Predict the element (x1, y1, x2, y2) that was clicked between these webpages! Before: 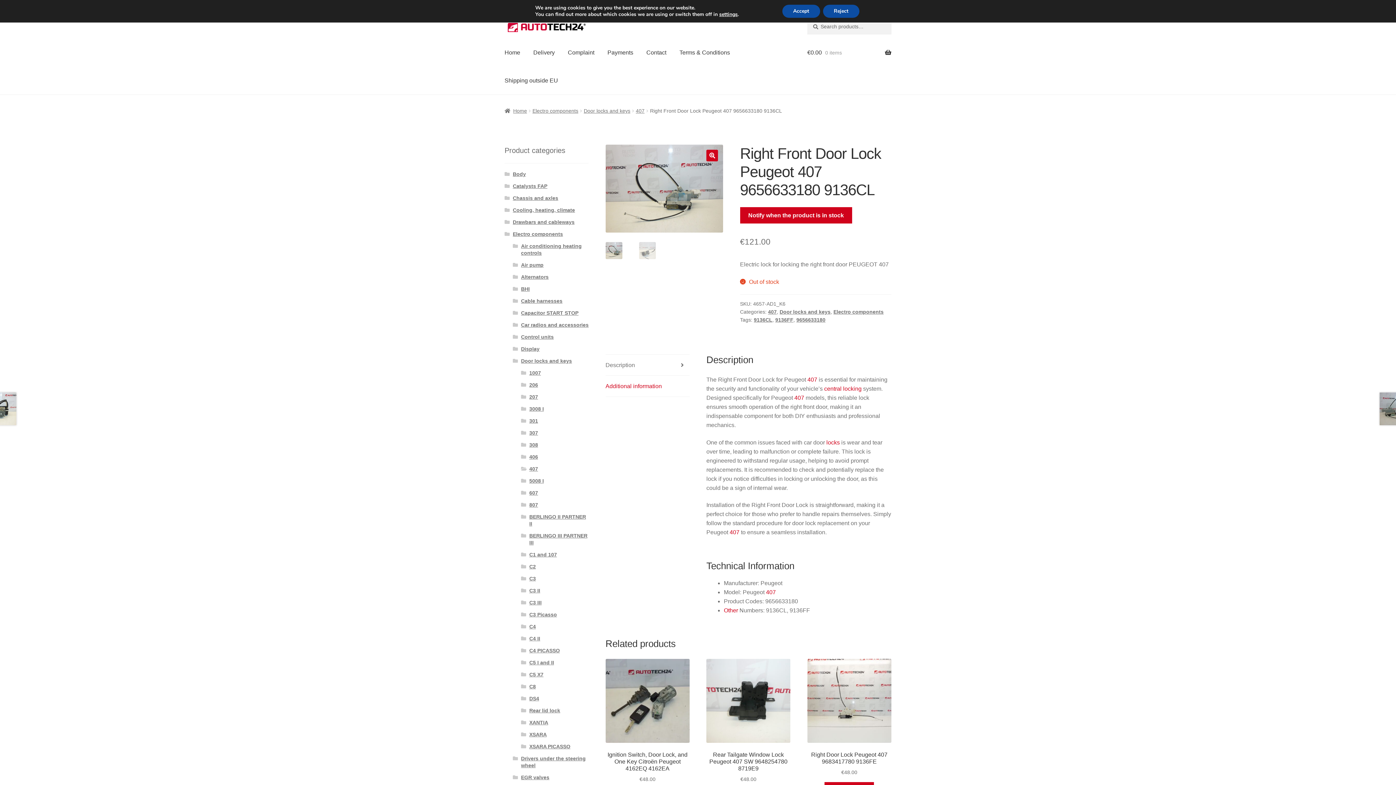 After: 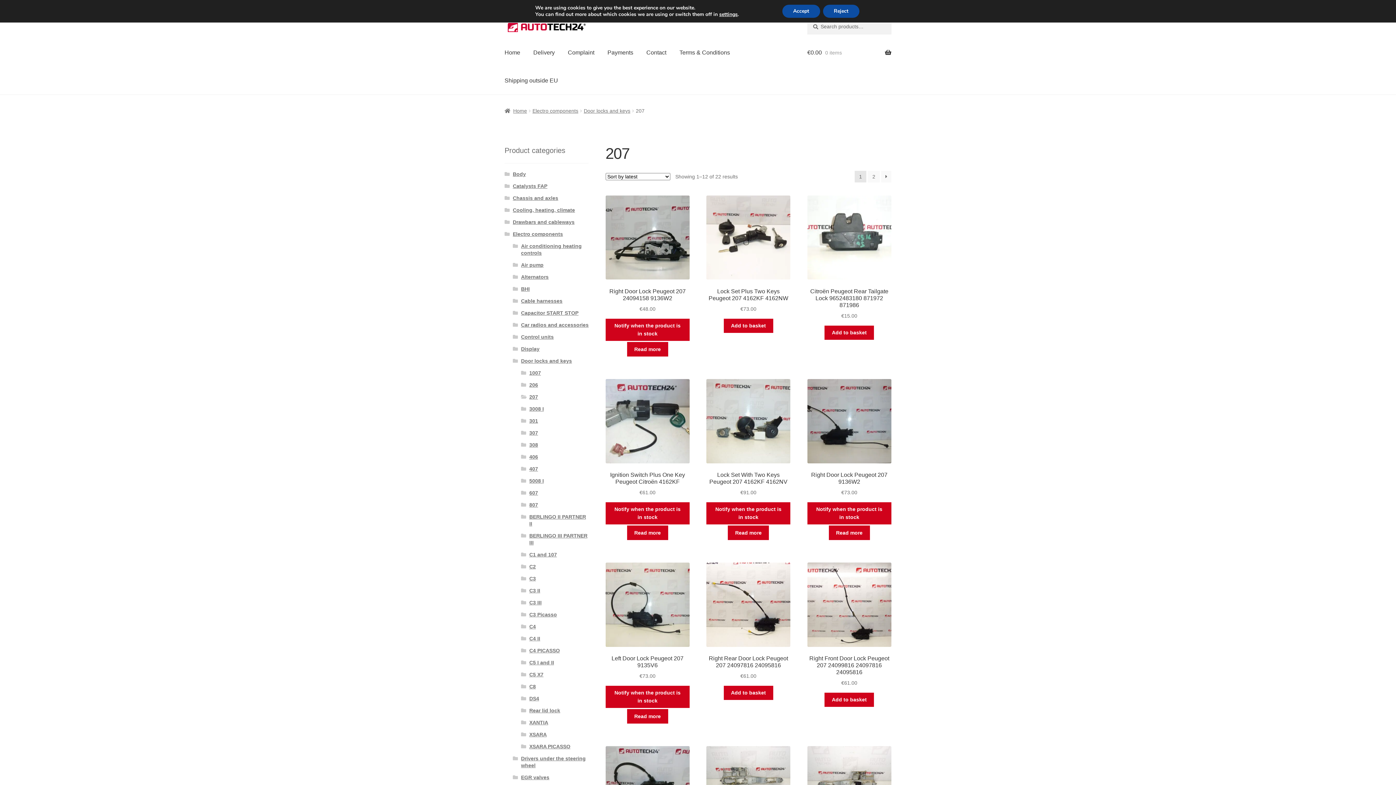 Action: bbox: (529, 394, 538, 400) label: 207